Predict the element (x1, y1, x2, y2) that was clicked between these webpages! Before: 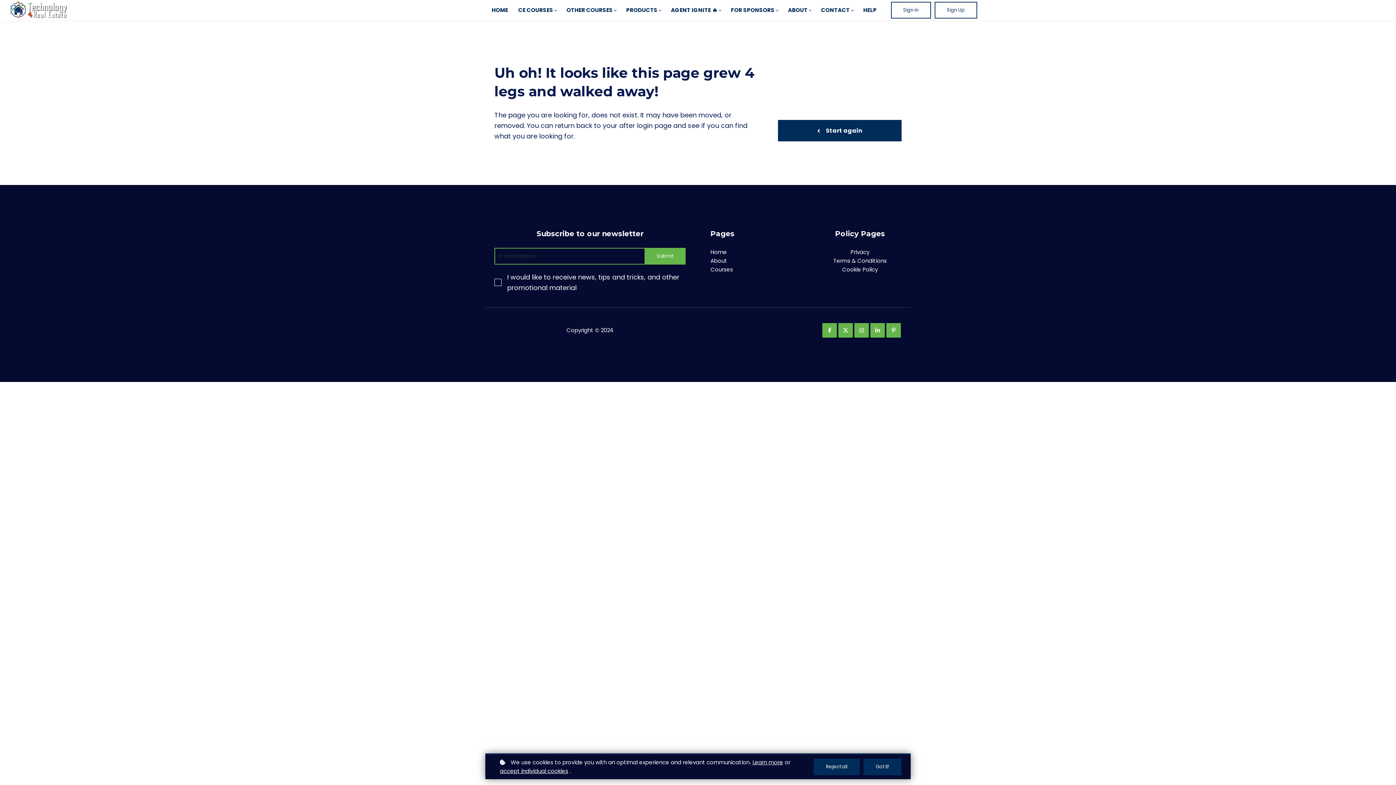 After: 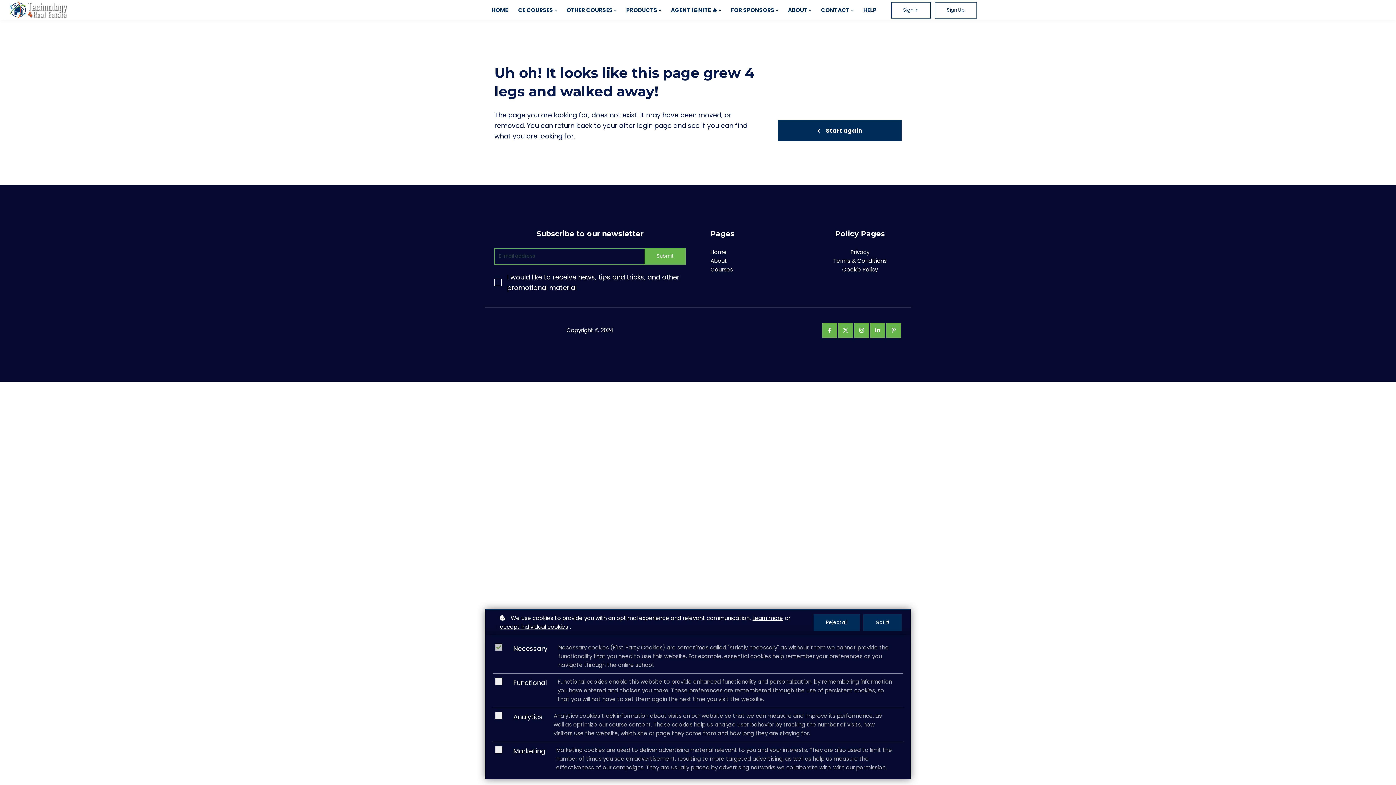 Action: label: accept individual cookies bbox: (500, 767, 568, 776)